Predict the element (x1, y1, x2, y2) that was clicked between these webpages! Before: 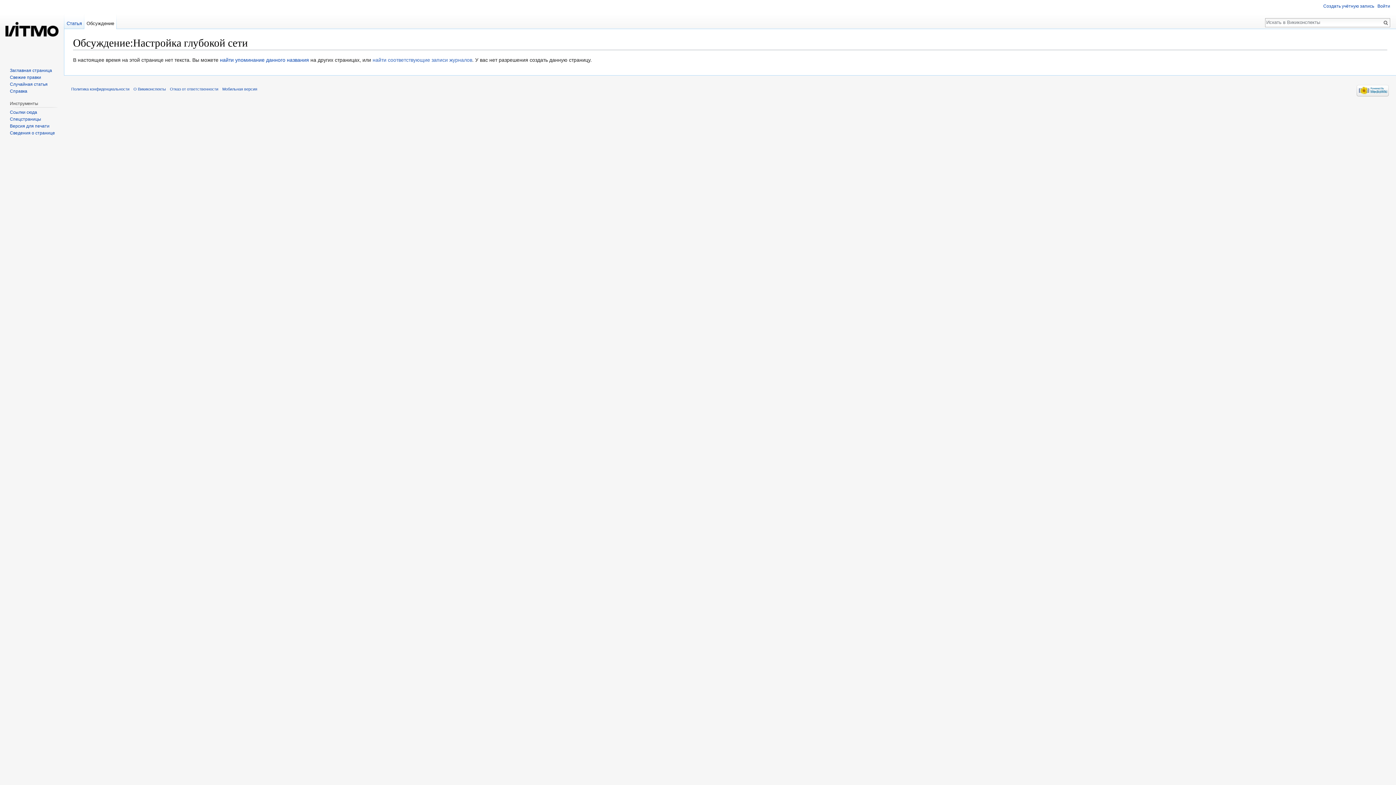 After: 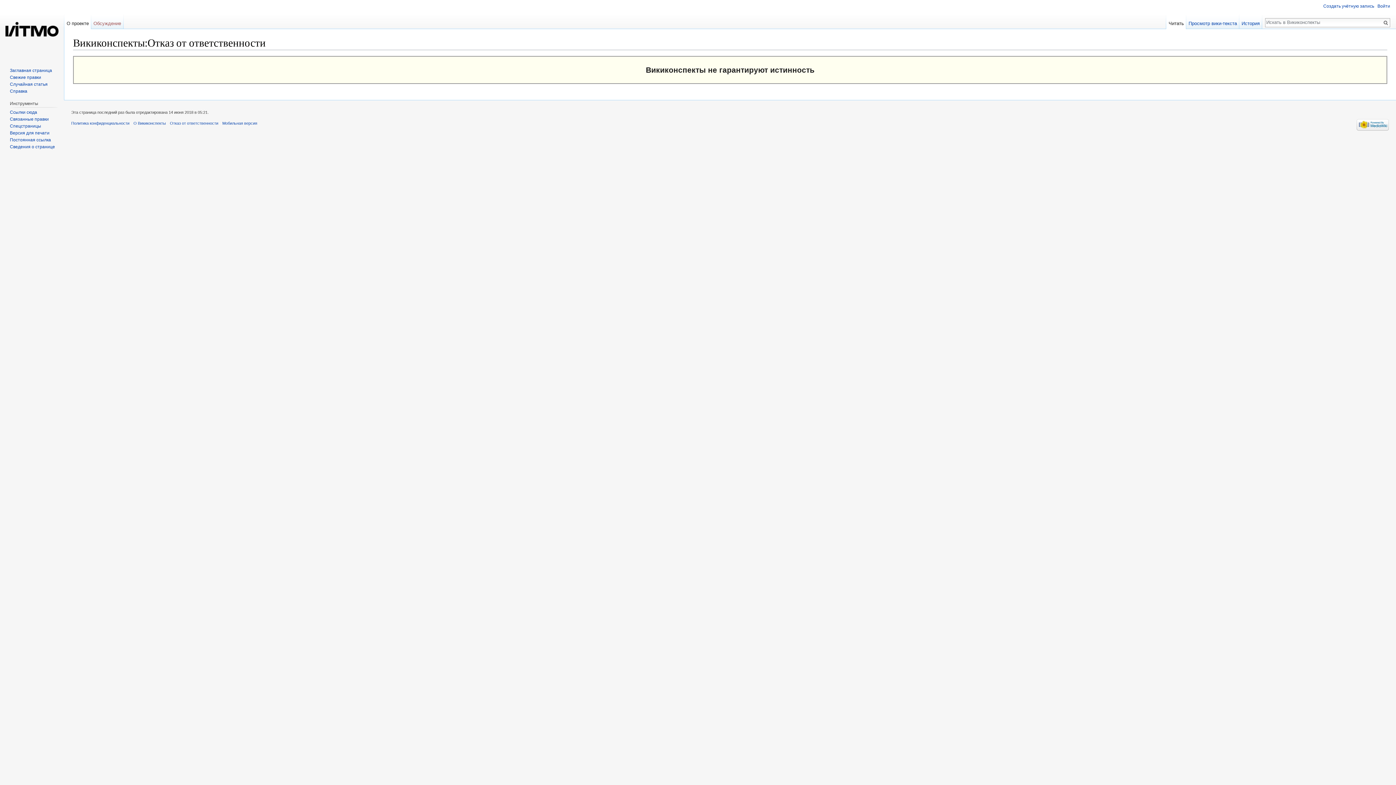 Action: bbox: (169, 86, 218, 91) label: Отказ от ответственности